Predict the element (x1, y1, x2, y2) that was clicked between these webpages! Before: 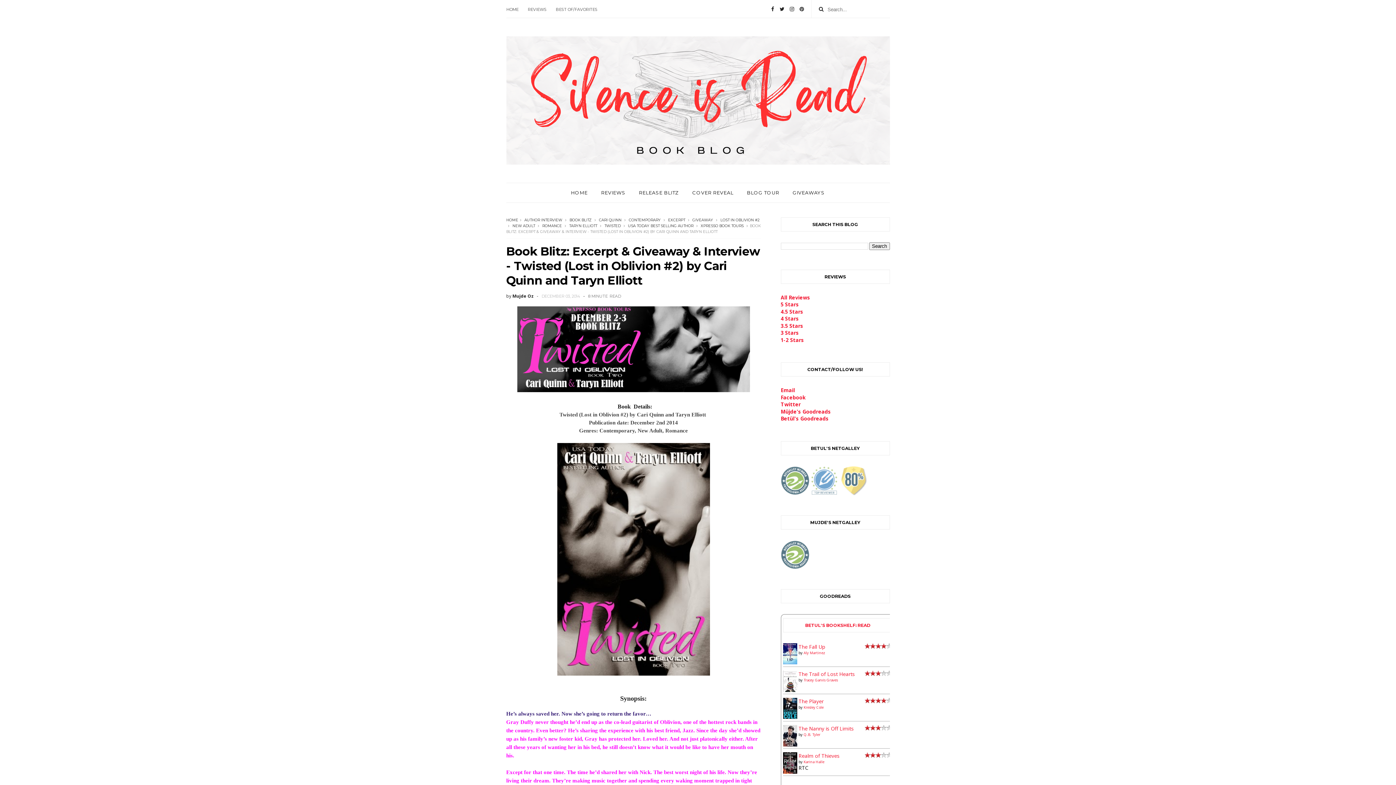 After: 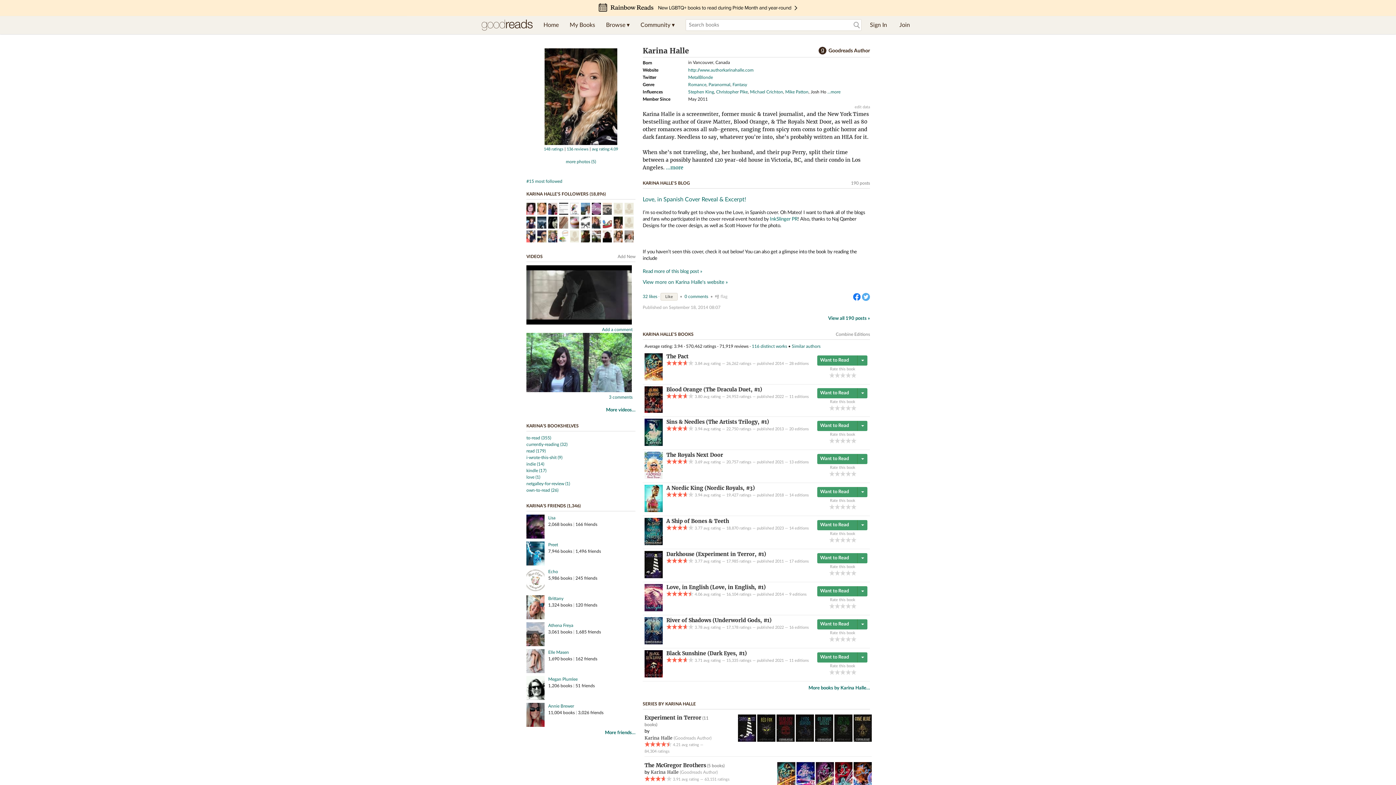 Action: bbox: (803, 759, 824, 764) label: Karina Halle